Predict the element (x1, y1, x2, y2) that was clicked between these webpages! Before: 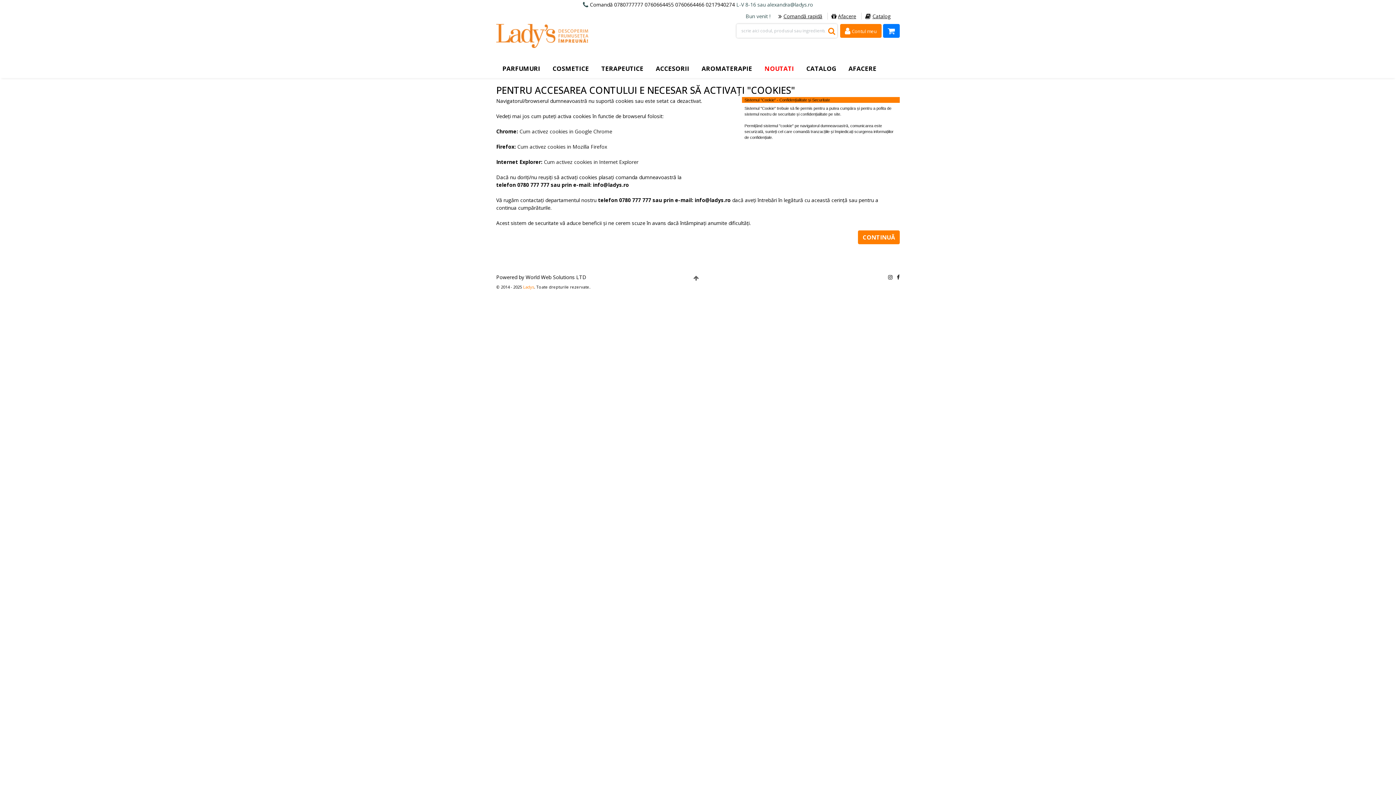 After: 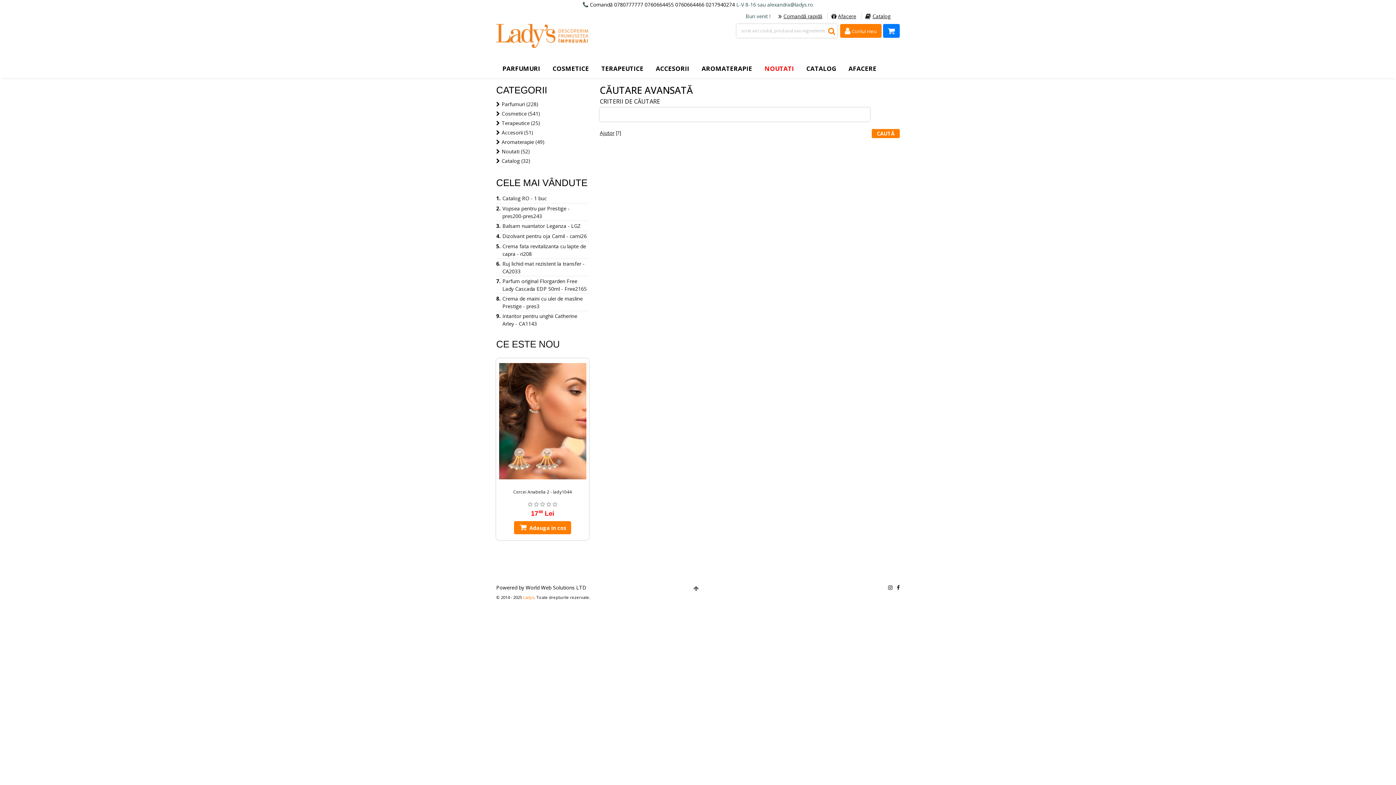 Action: bbox: (828, 24, 835, 37)